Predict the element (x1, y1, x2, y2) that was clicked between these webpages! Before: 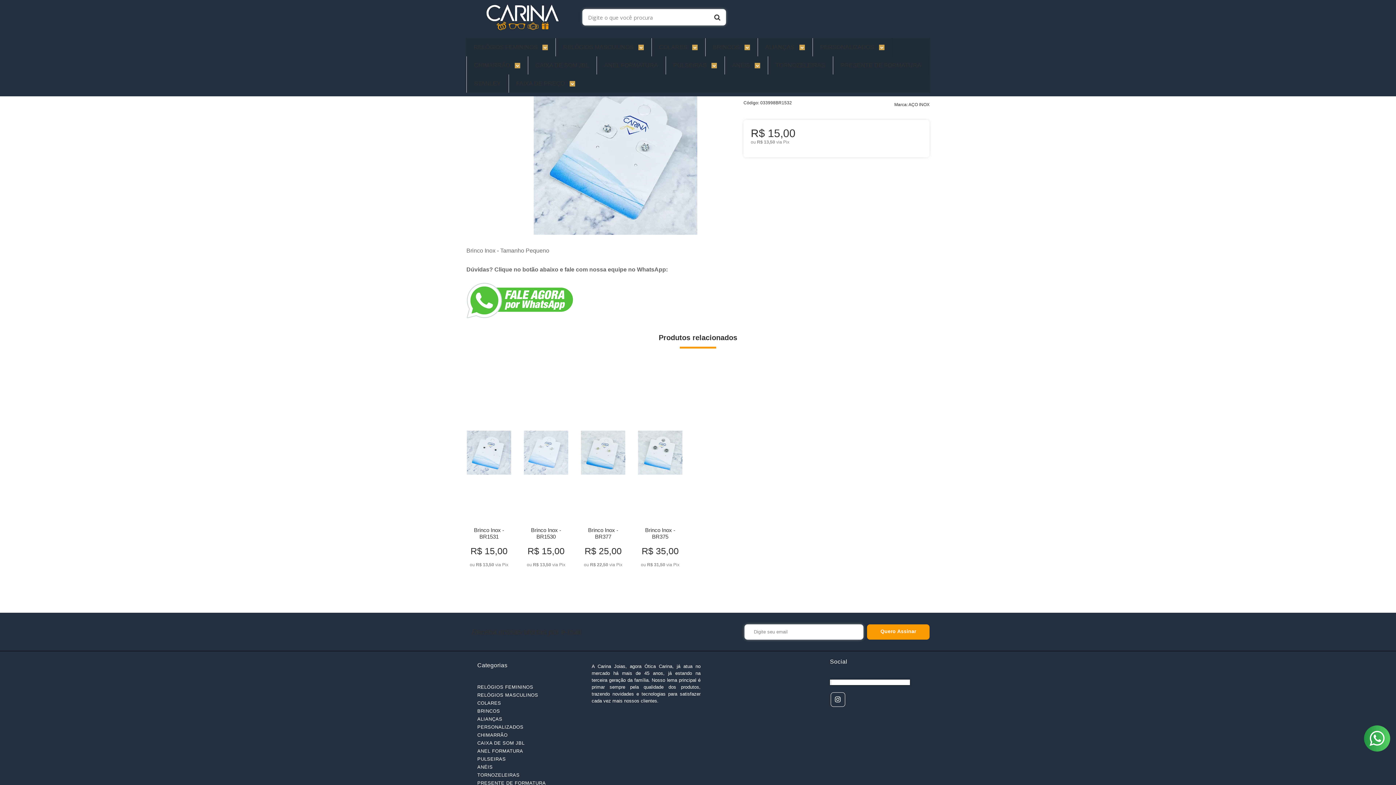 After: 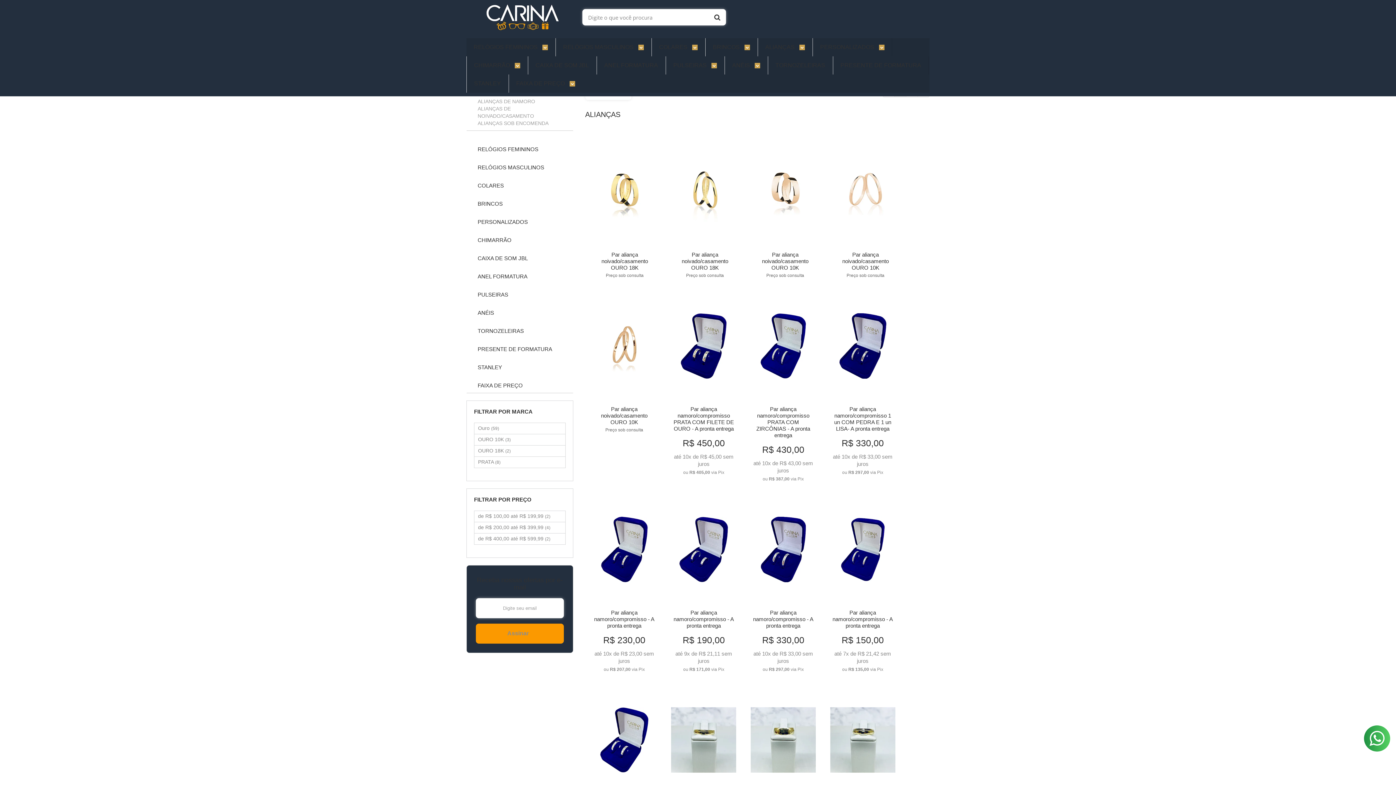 Action: label: ALIANÇAS  bbox: (765, 38, 805, 56)